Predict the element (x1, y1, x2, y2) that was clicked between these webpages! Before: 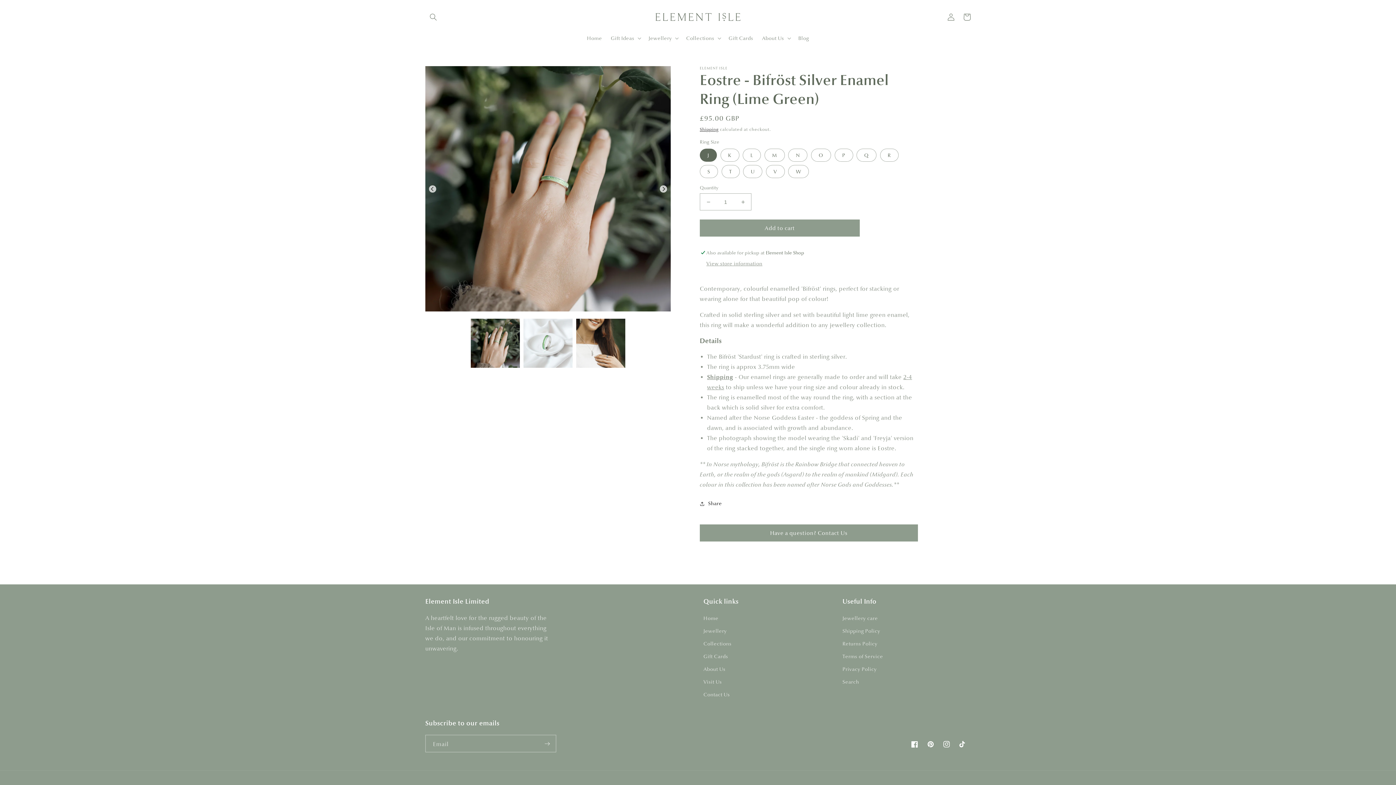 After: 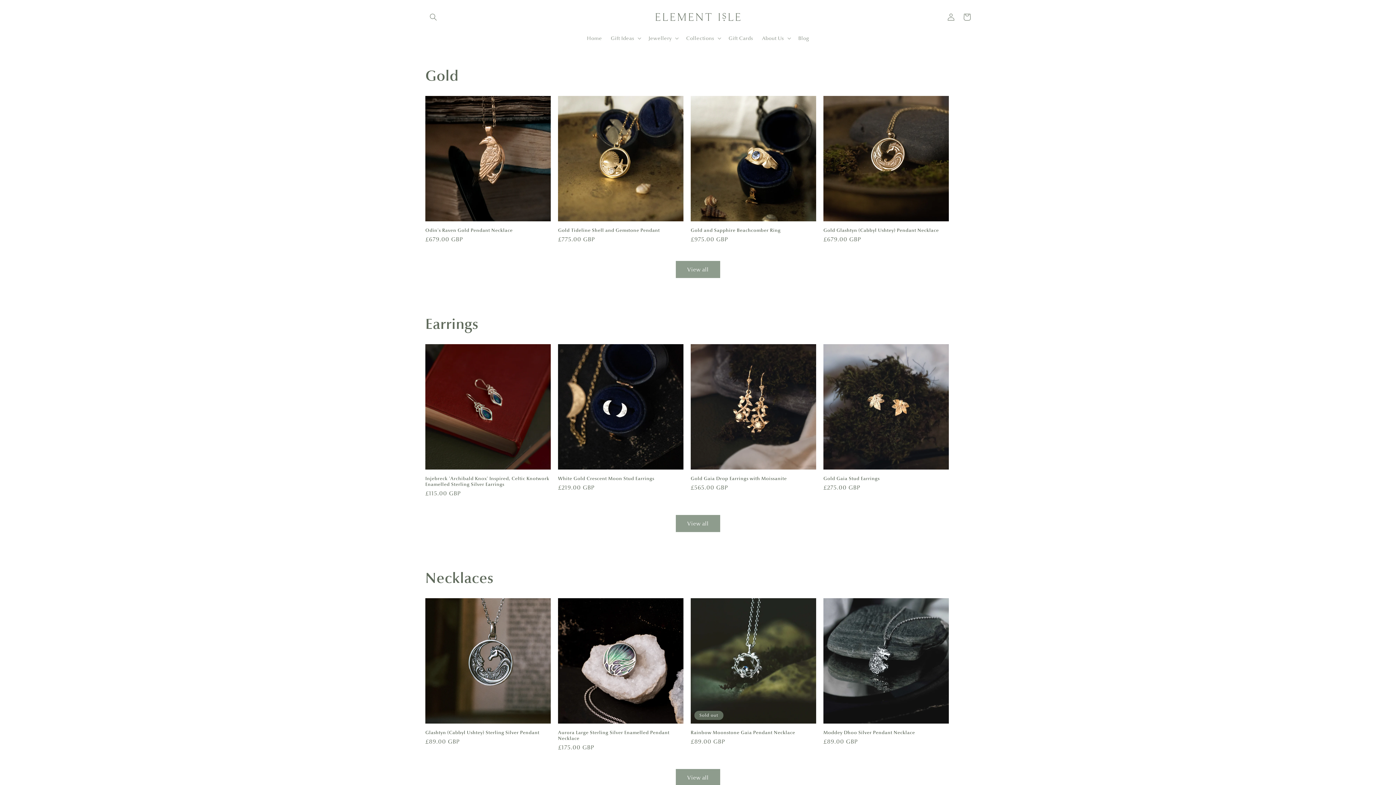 Action: bbox: (703, 625, 727, 637) label: Jewellery